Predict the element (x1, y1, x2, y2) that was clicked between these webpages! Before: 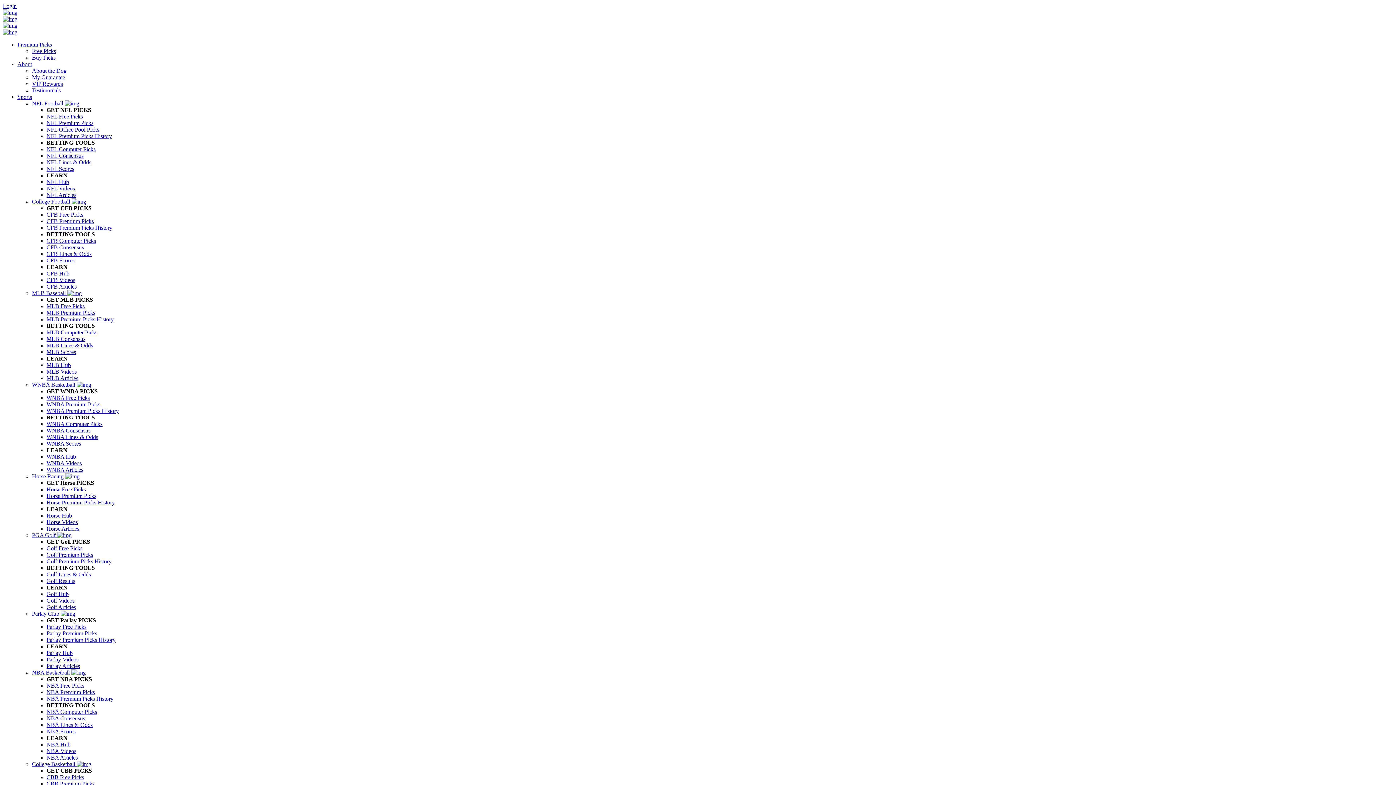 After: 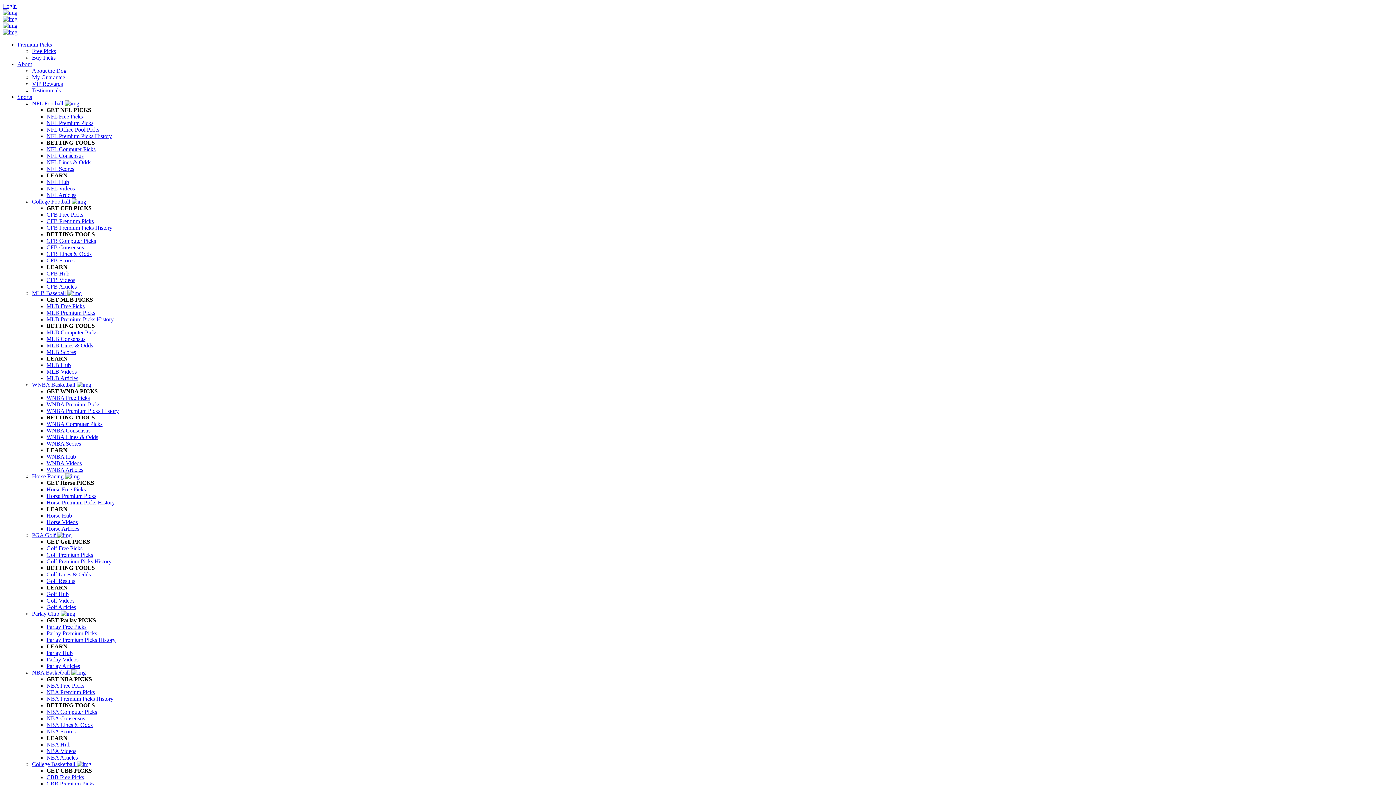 Action: bbox: (46, 250, 91, 257) label: CFB Lines & Odds